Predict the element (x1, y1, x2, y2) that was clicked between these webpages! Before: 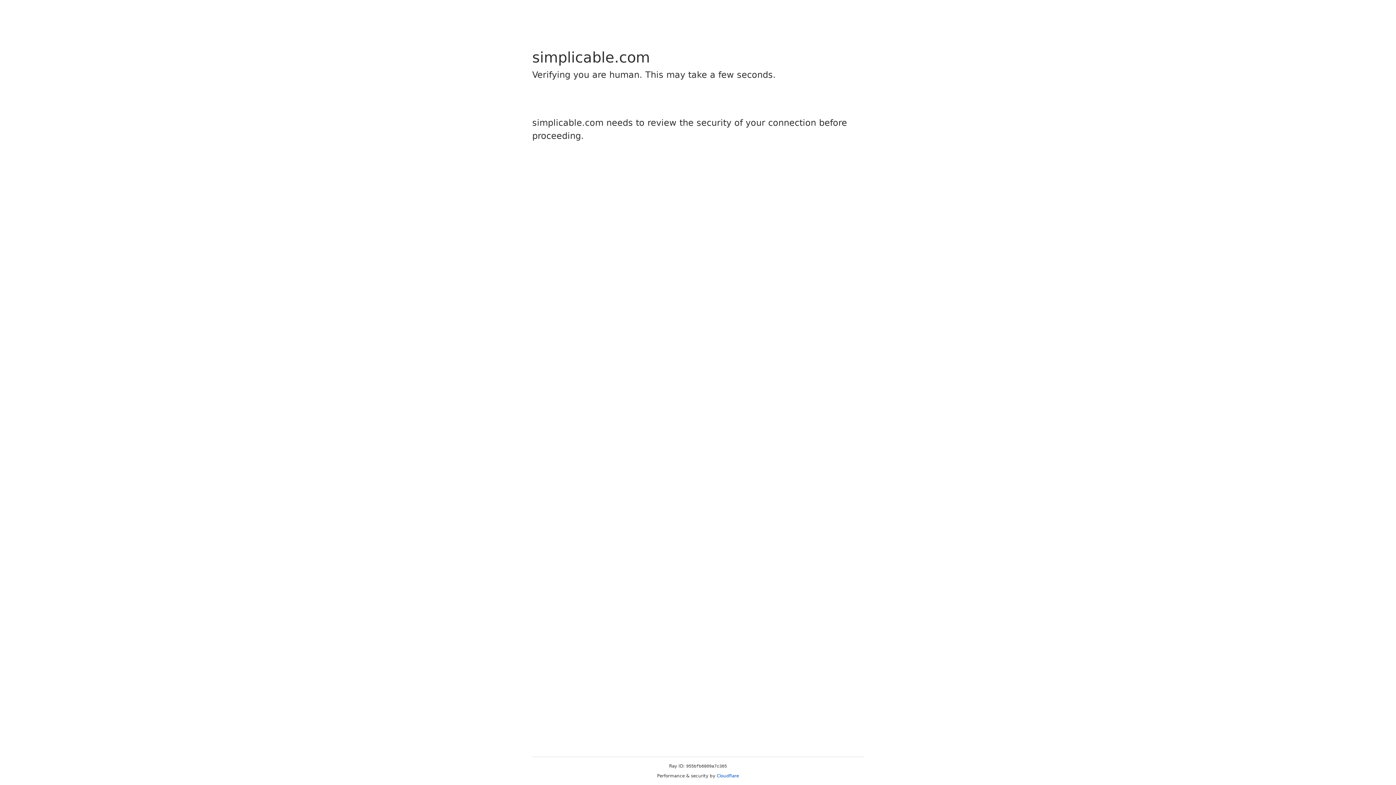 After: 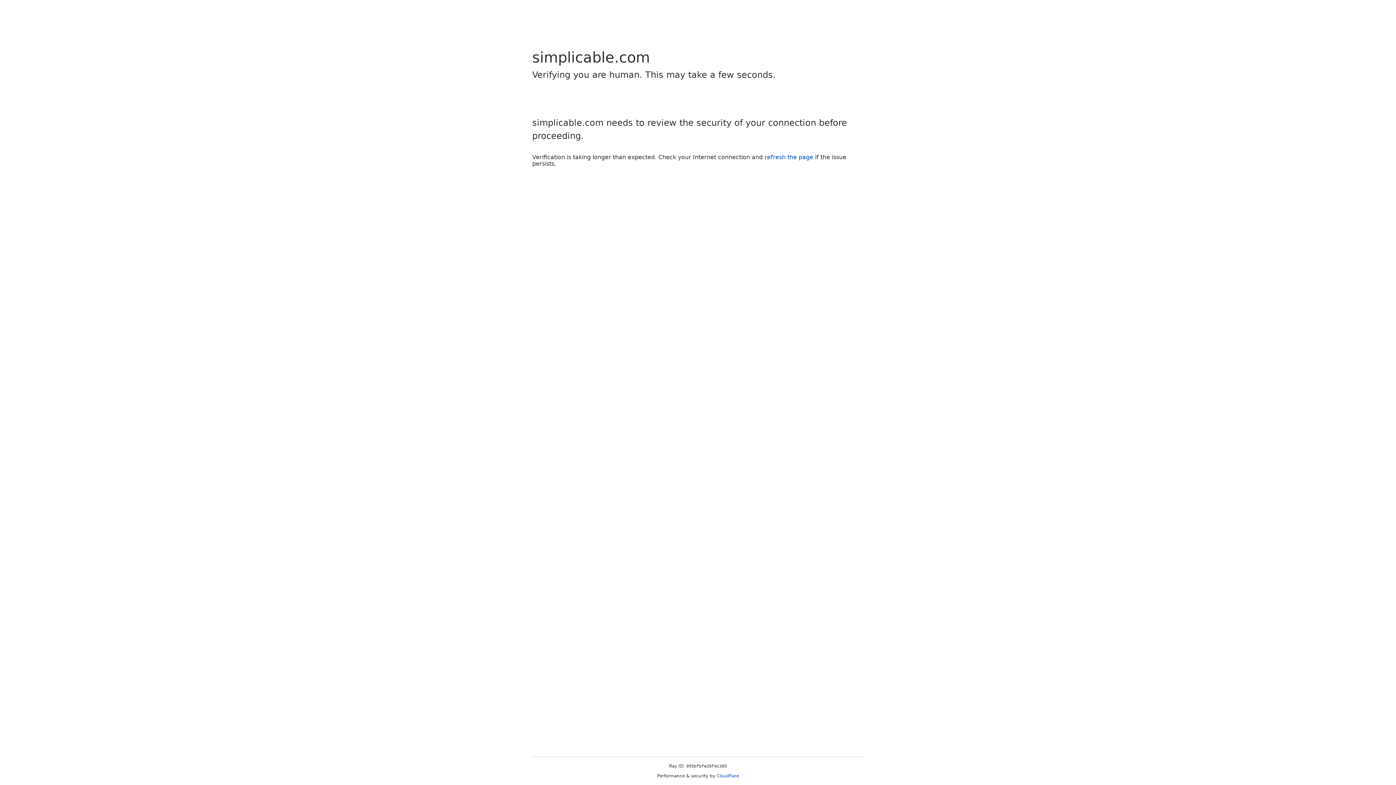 Action: label: Cloudflare bbox: (716, 773, 739, 778)